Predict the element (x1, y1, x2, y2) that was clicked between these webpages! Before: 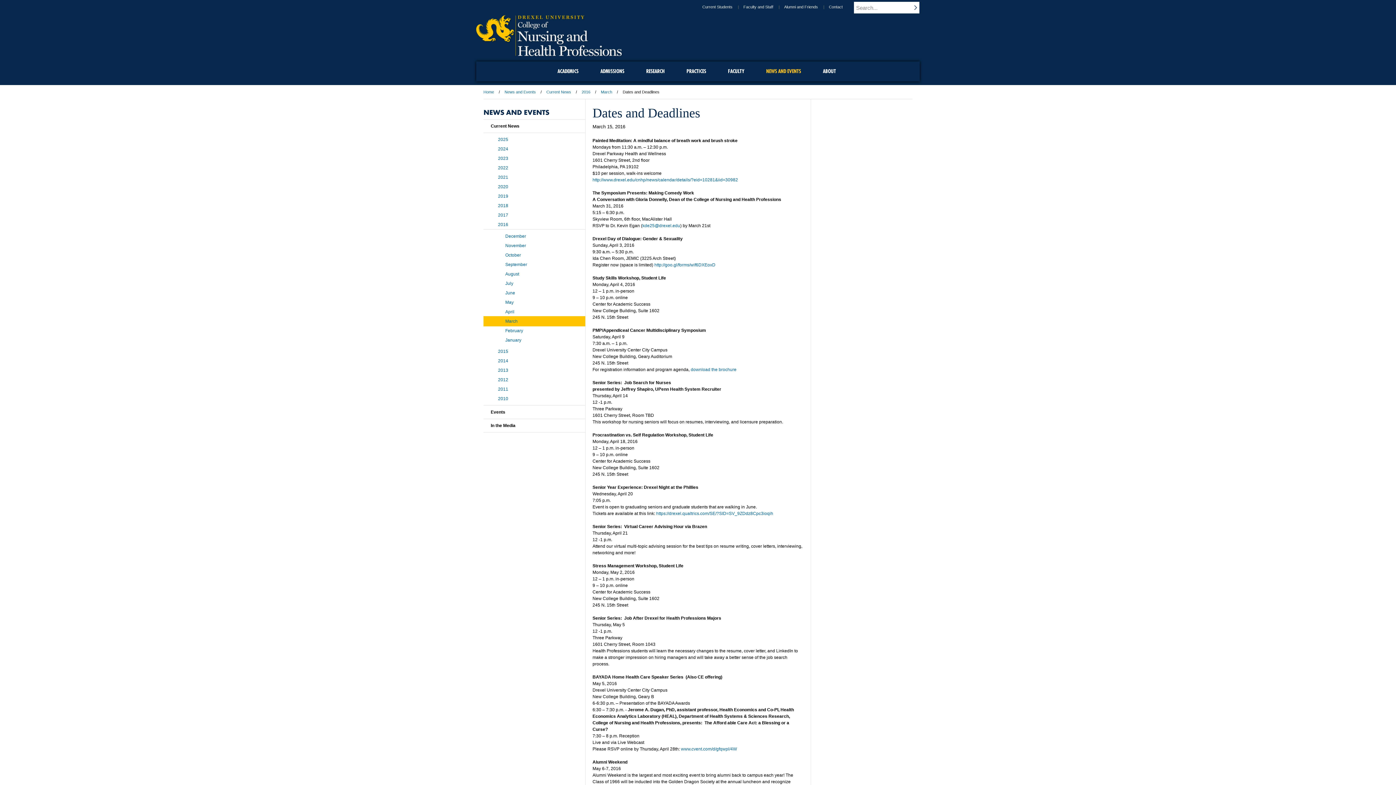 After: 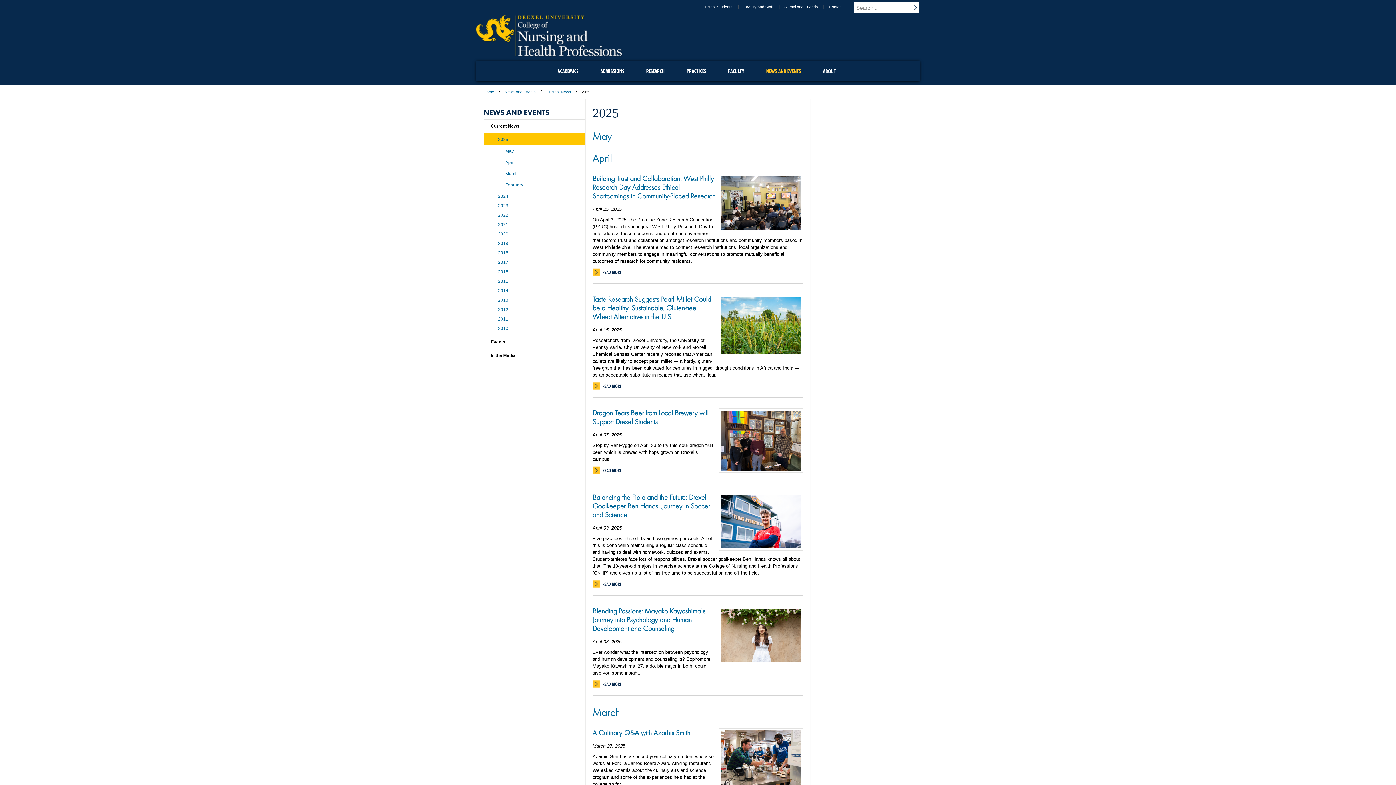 Action: bbox: (483, 132, 585, 144) label: 2025